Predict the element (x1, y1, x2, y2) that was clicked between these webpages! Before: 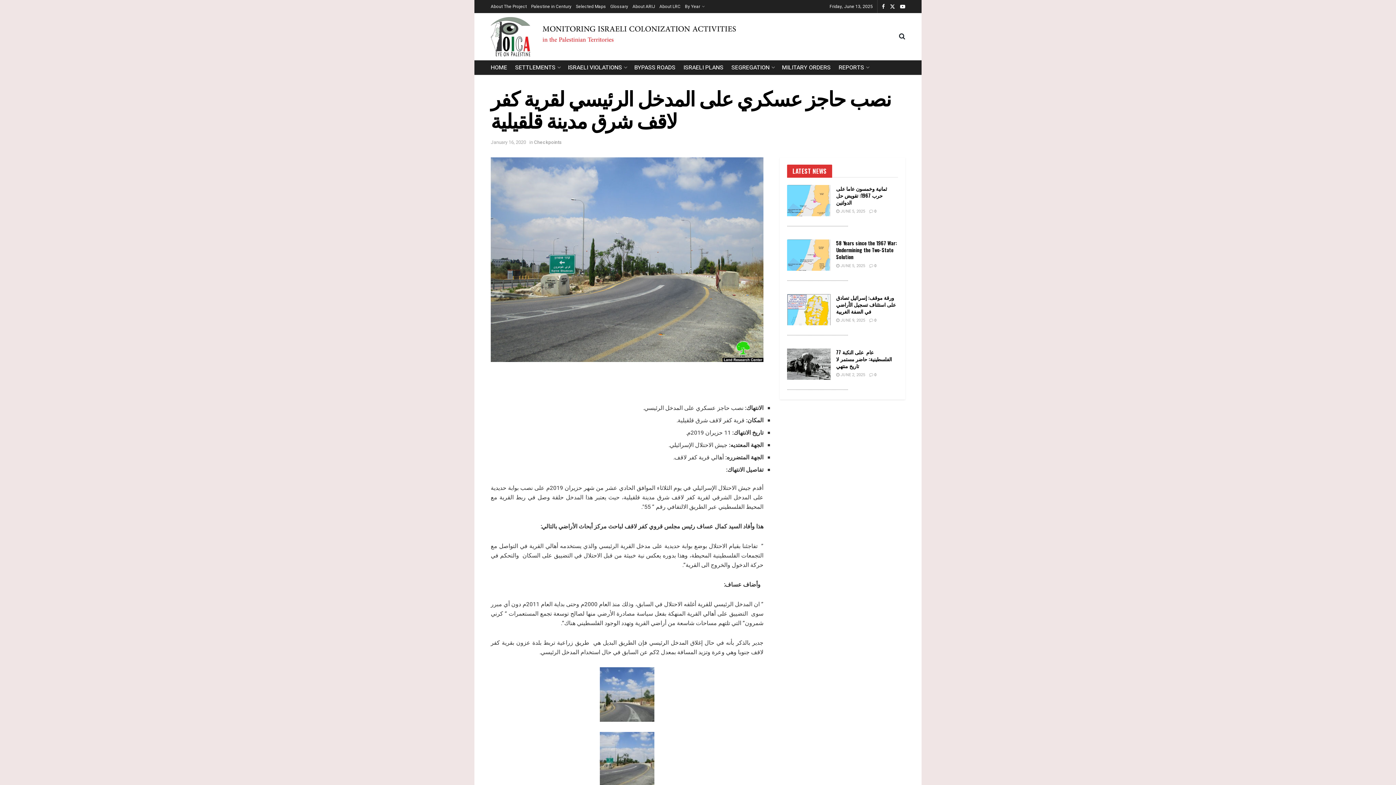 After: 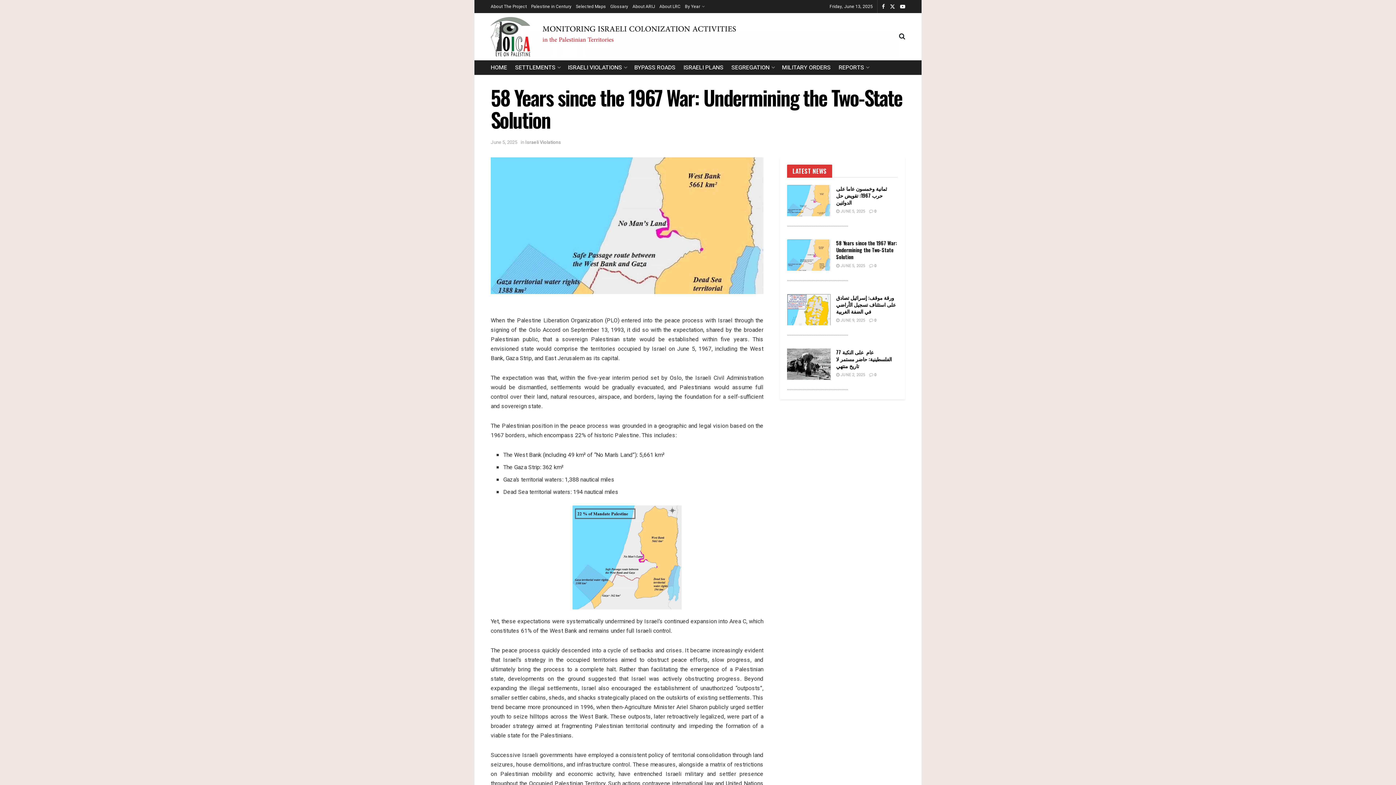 Action: bbox: (836, 239, 897, 260) label: 58 Years since the 1967 War: Undermining the Two-State Solution